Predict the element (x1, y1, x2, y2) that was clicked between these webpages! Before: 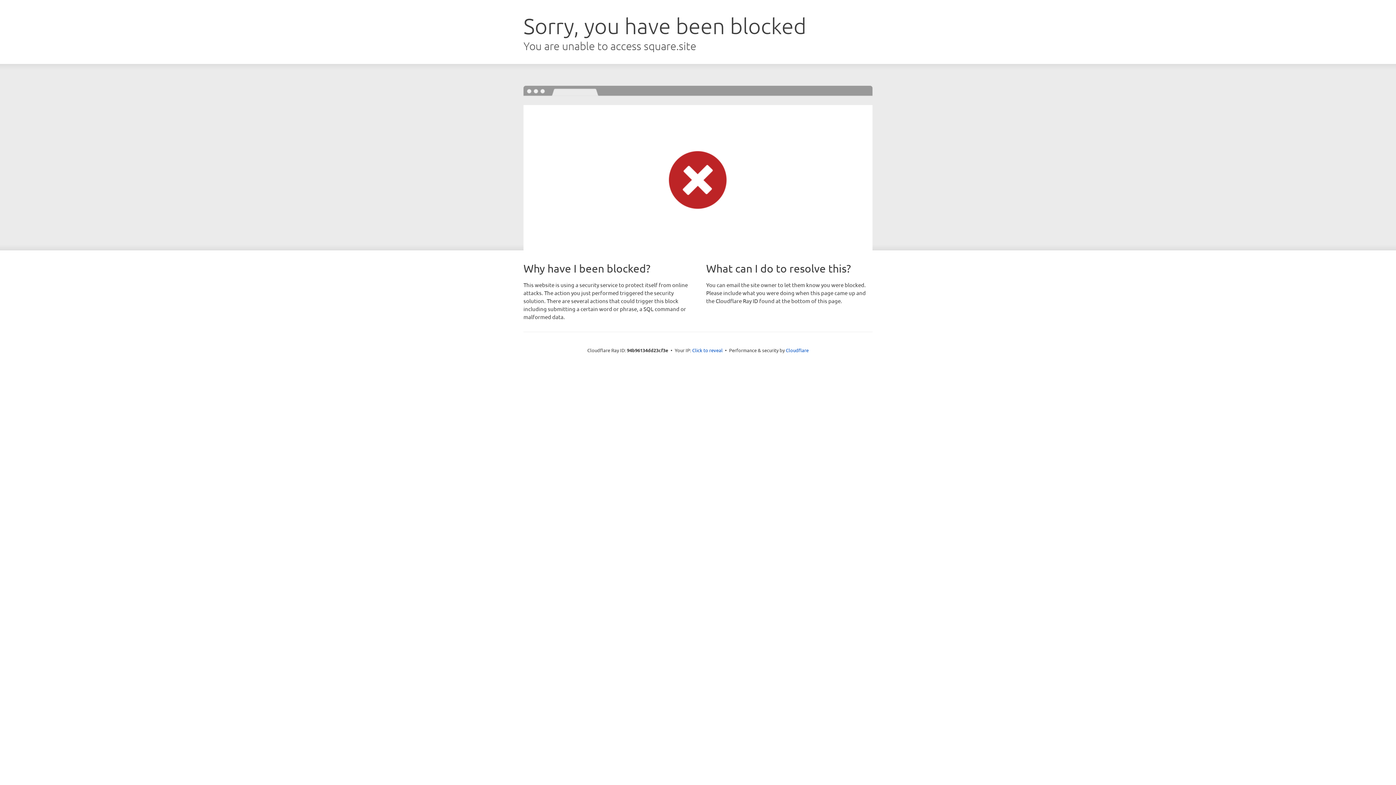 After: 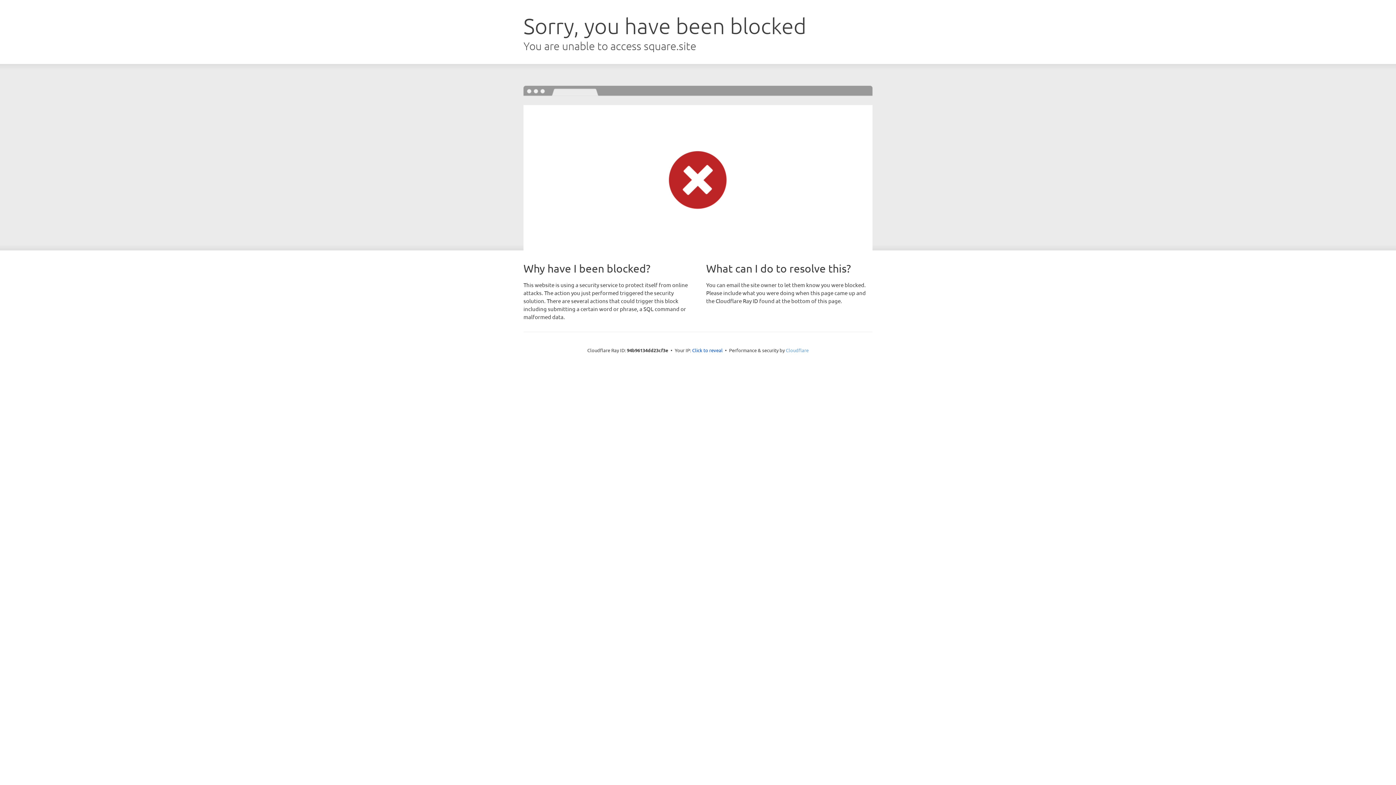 Action: label: Cloudflare bbox: (786, 347, 808, 353)